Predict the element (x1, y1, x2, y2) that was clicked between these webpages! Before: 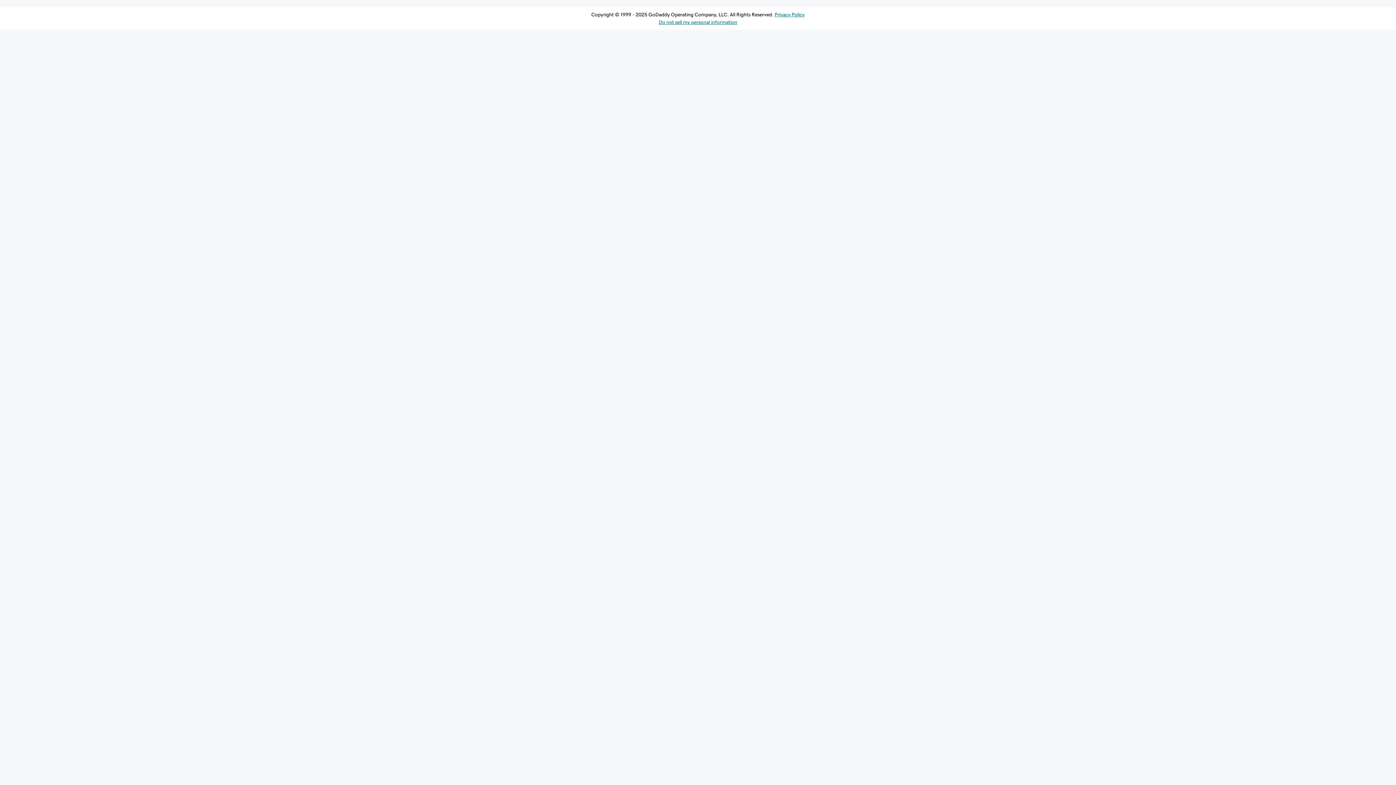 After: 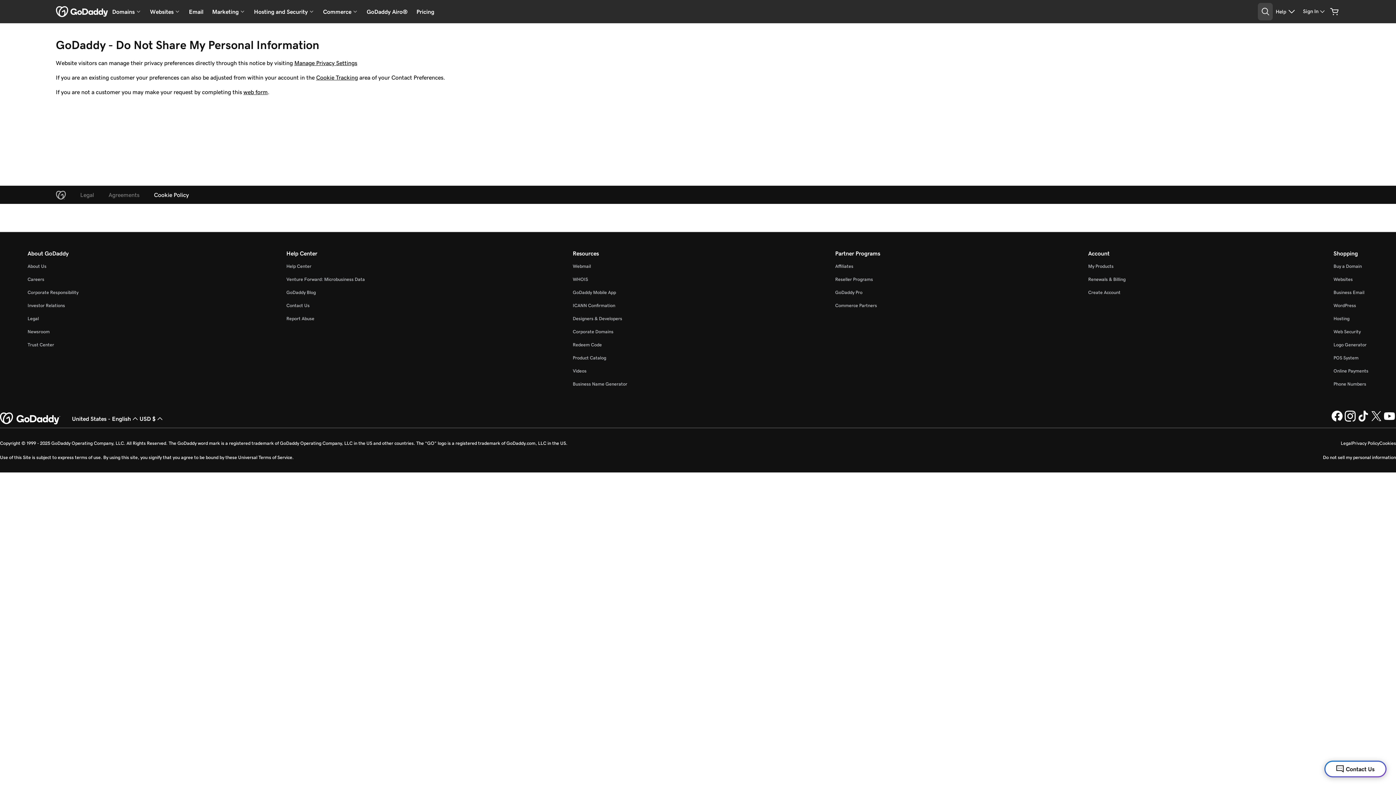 Action: bbox: (658, 19, 737, 24) label: Do not sell my personal information